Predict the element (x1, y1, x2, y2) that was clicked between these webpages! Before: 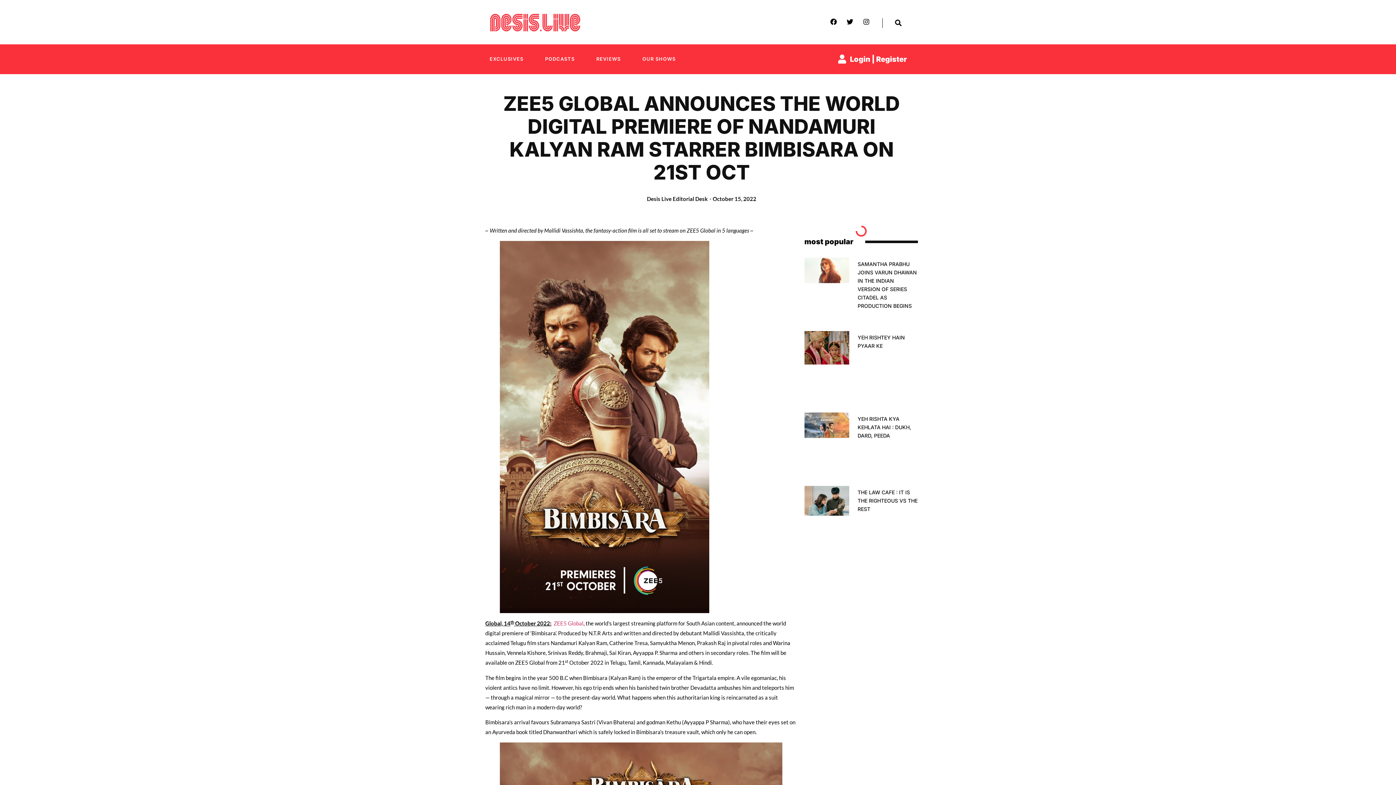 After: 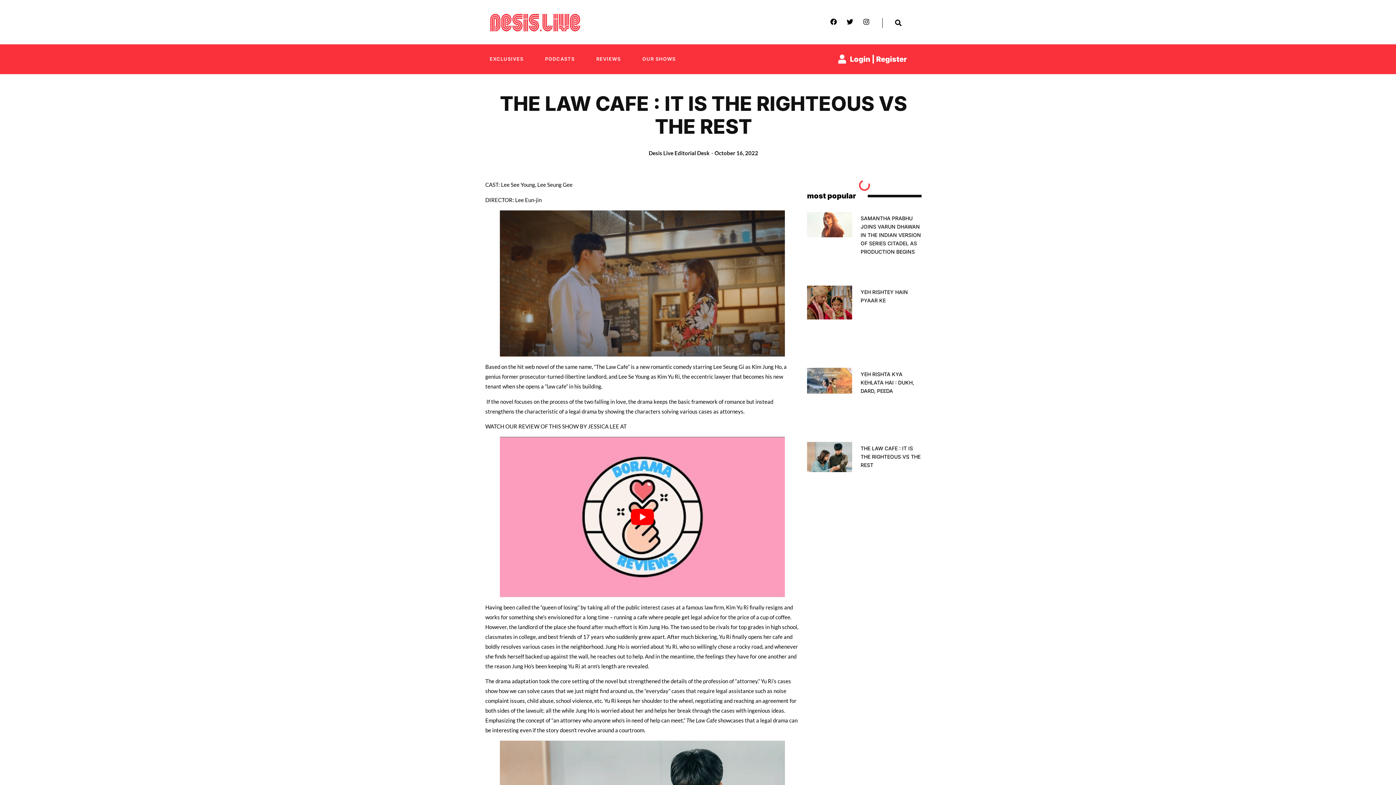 Action: label: THE LAW CAFE : IT IS THE RIGHTEOUS VS THE REST bbox: (857, 489, 917, 512)